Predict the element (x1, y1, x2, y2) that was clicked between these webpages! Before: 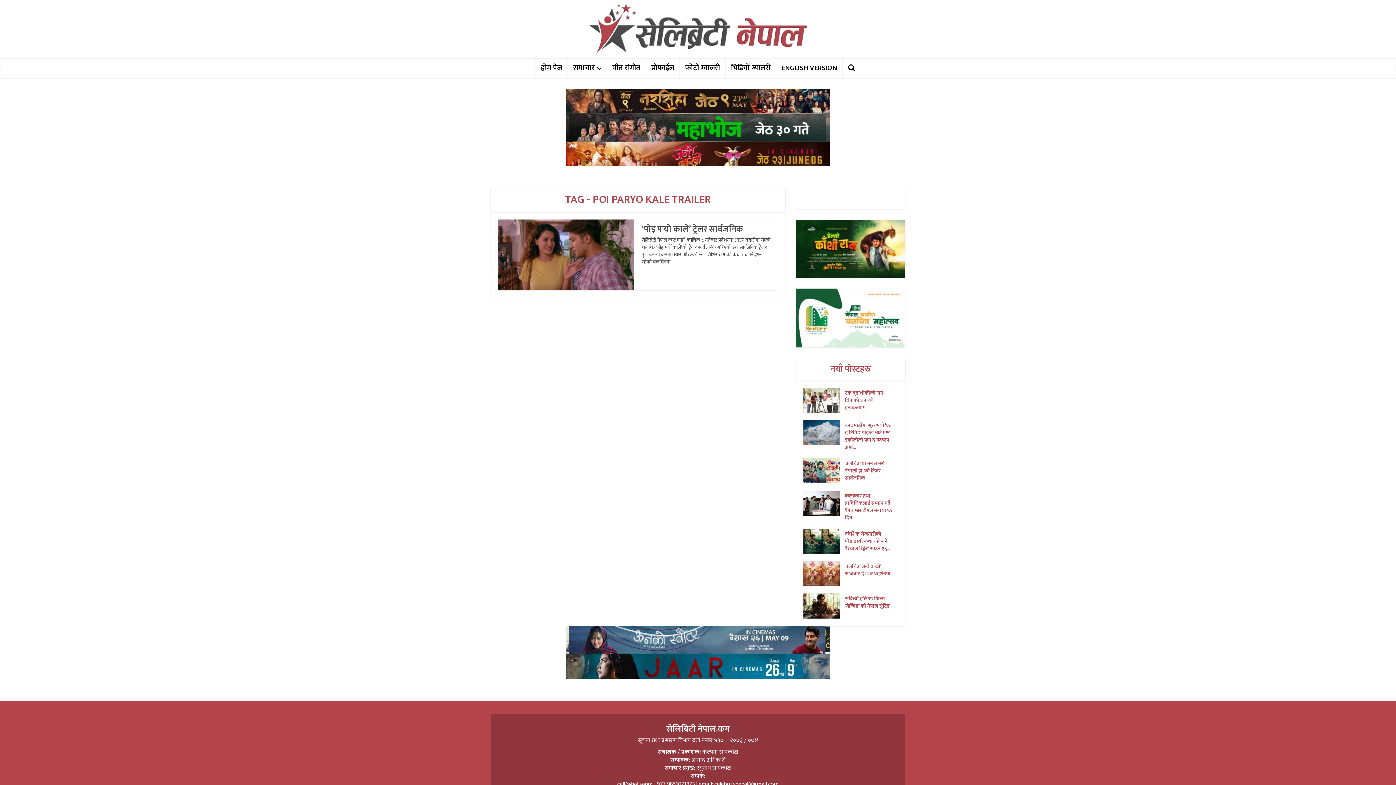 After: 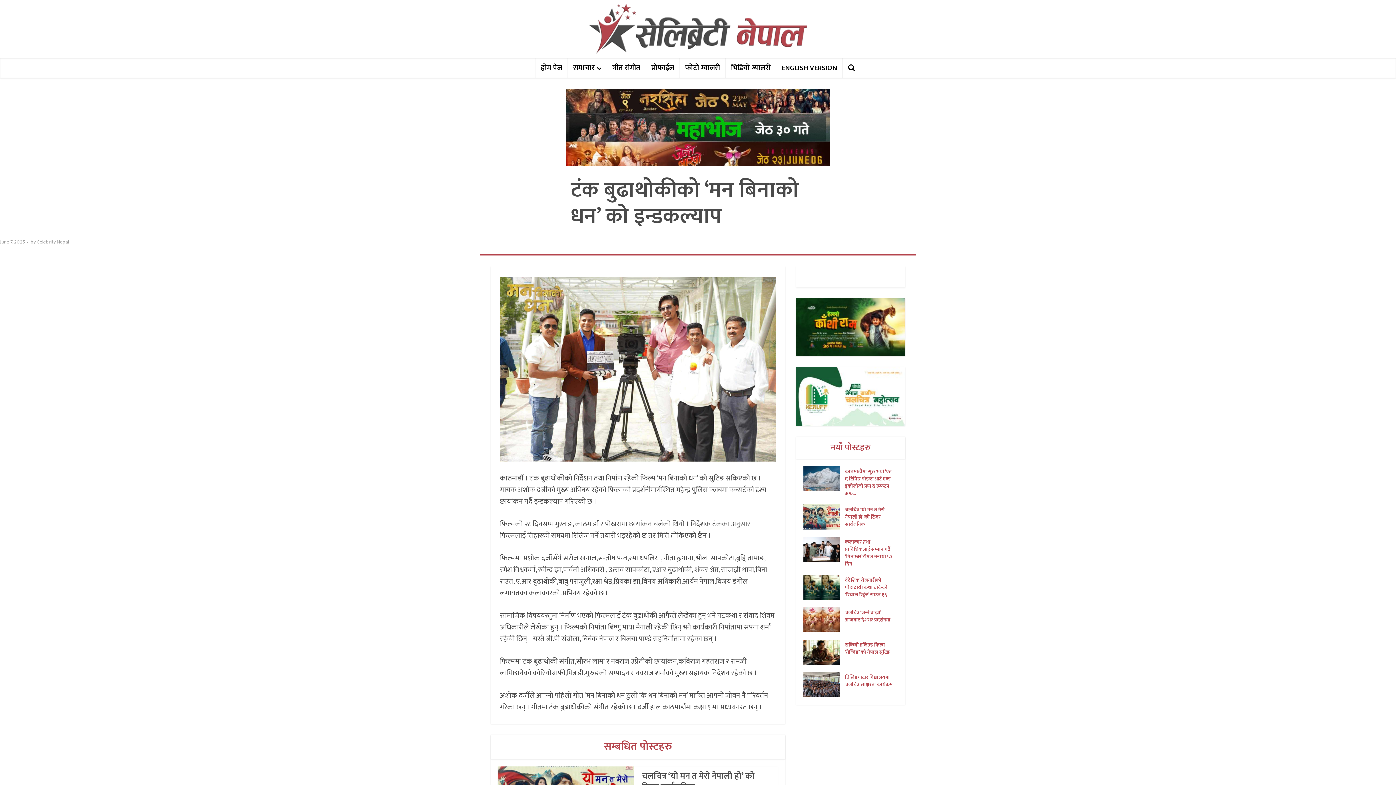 Action: label: टंक बुढाथोकीको ‘मन बिनाको धन’ को इन्डकल्याप bbox: (845, 387, 898, 411)